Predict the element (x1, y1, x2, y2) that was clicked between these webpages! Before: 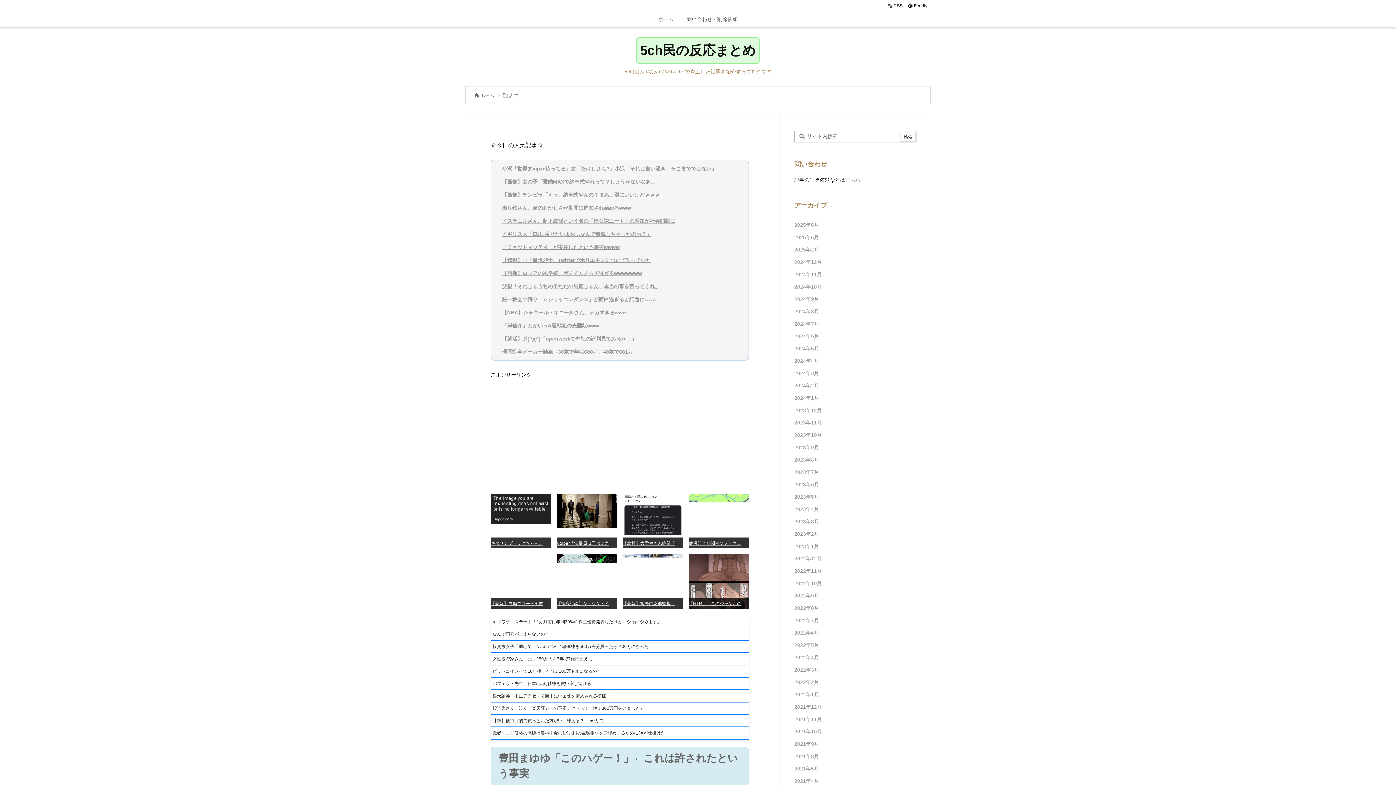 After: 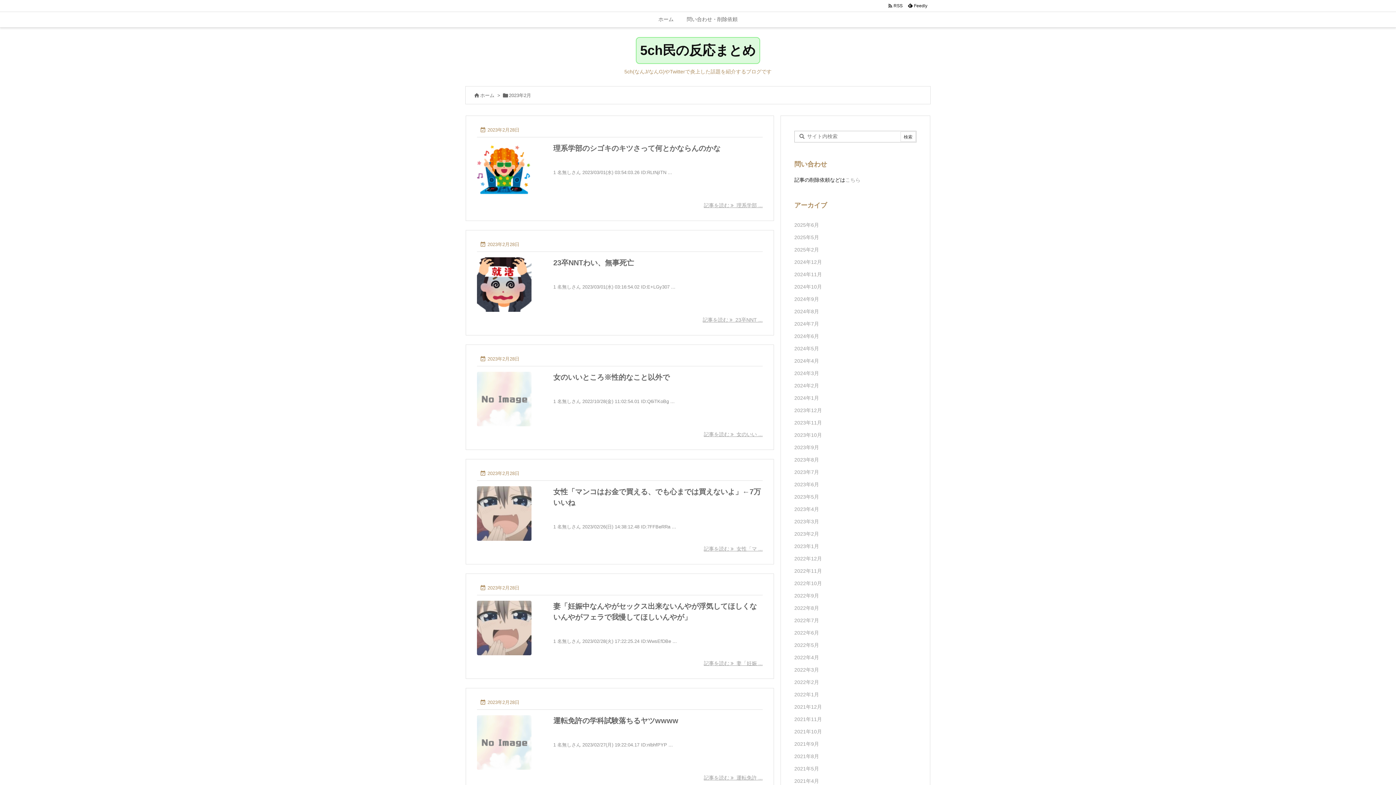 Action: bbox: (794, 528, 916, 540) label: 2023年2月